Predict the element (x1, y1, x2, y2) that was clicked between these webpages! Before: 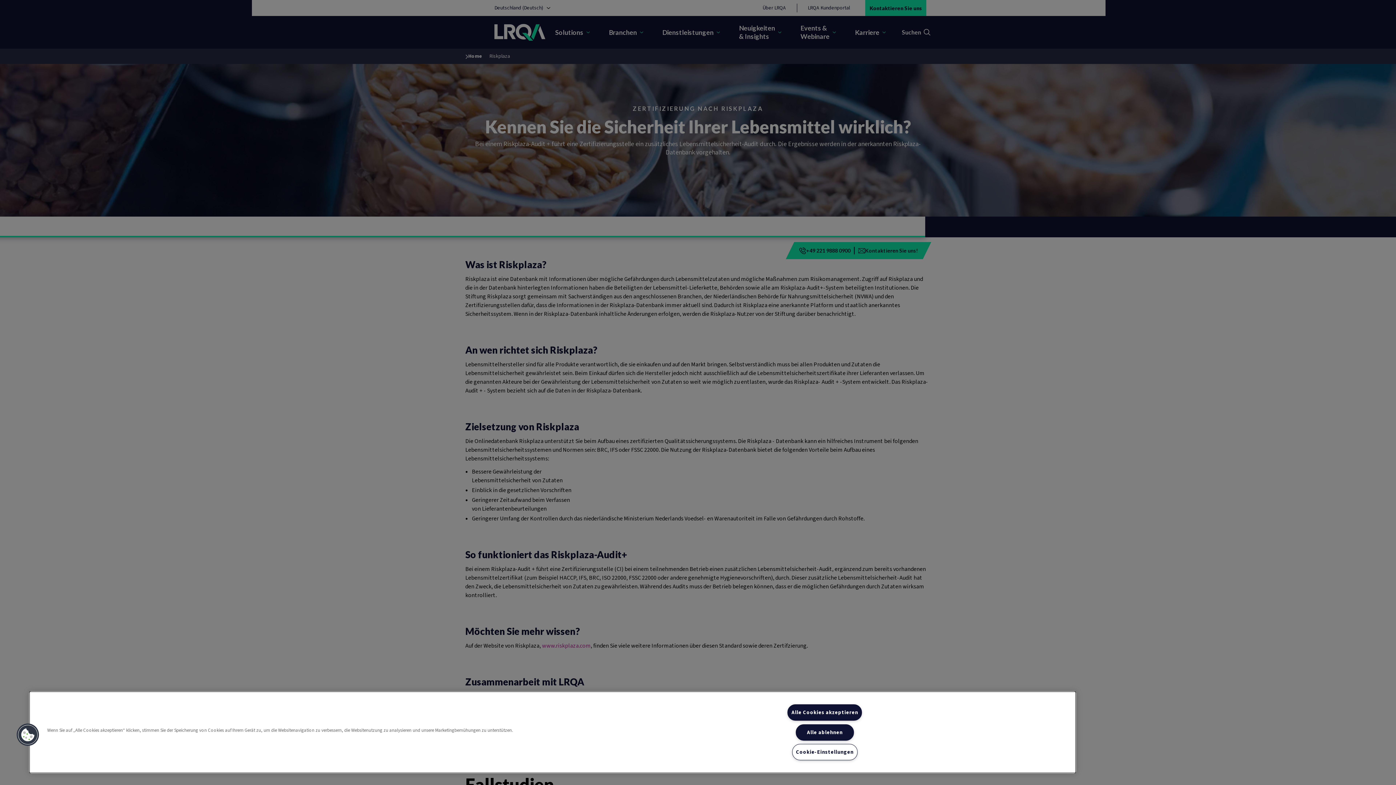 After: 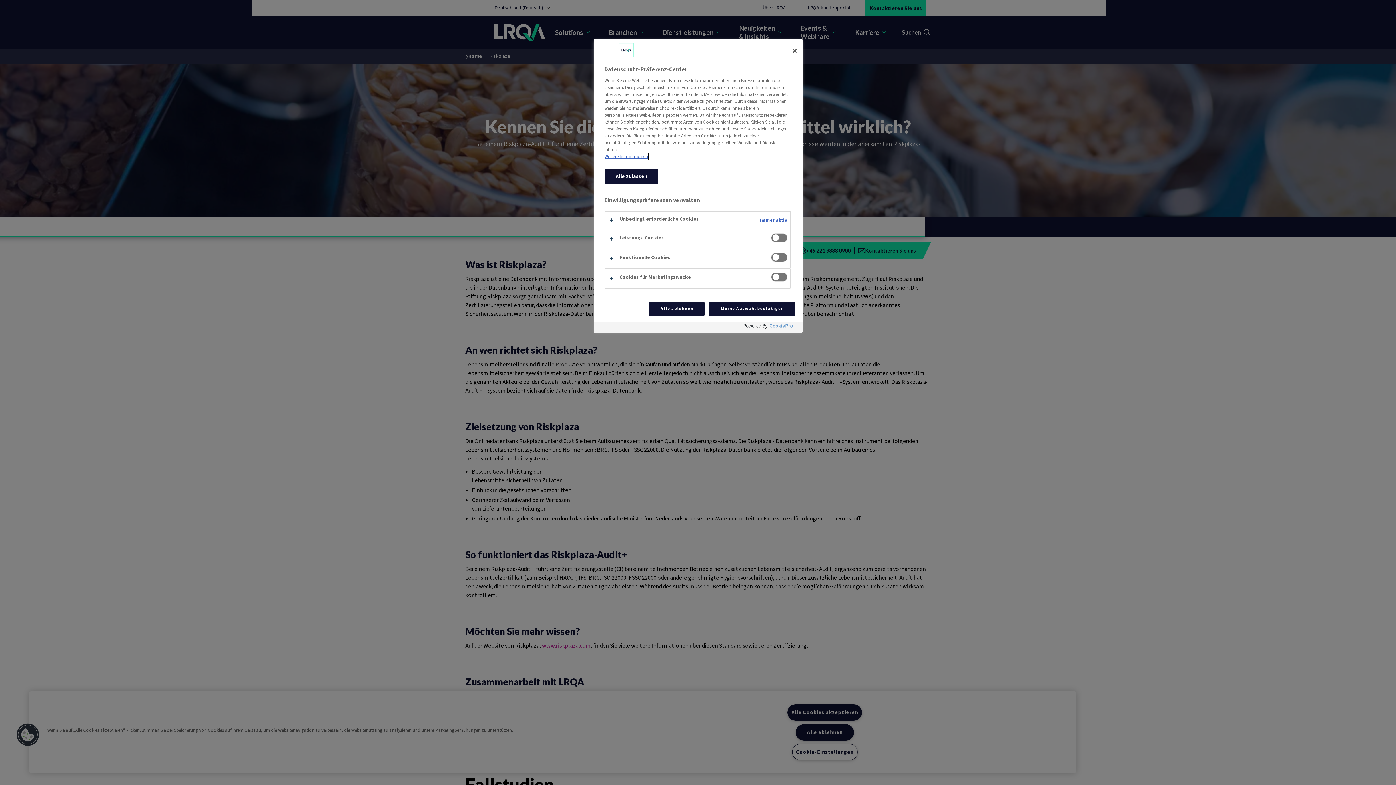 Action: bbox: (792, 744, 857, 760) label: Cookie-Einstellungen